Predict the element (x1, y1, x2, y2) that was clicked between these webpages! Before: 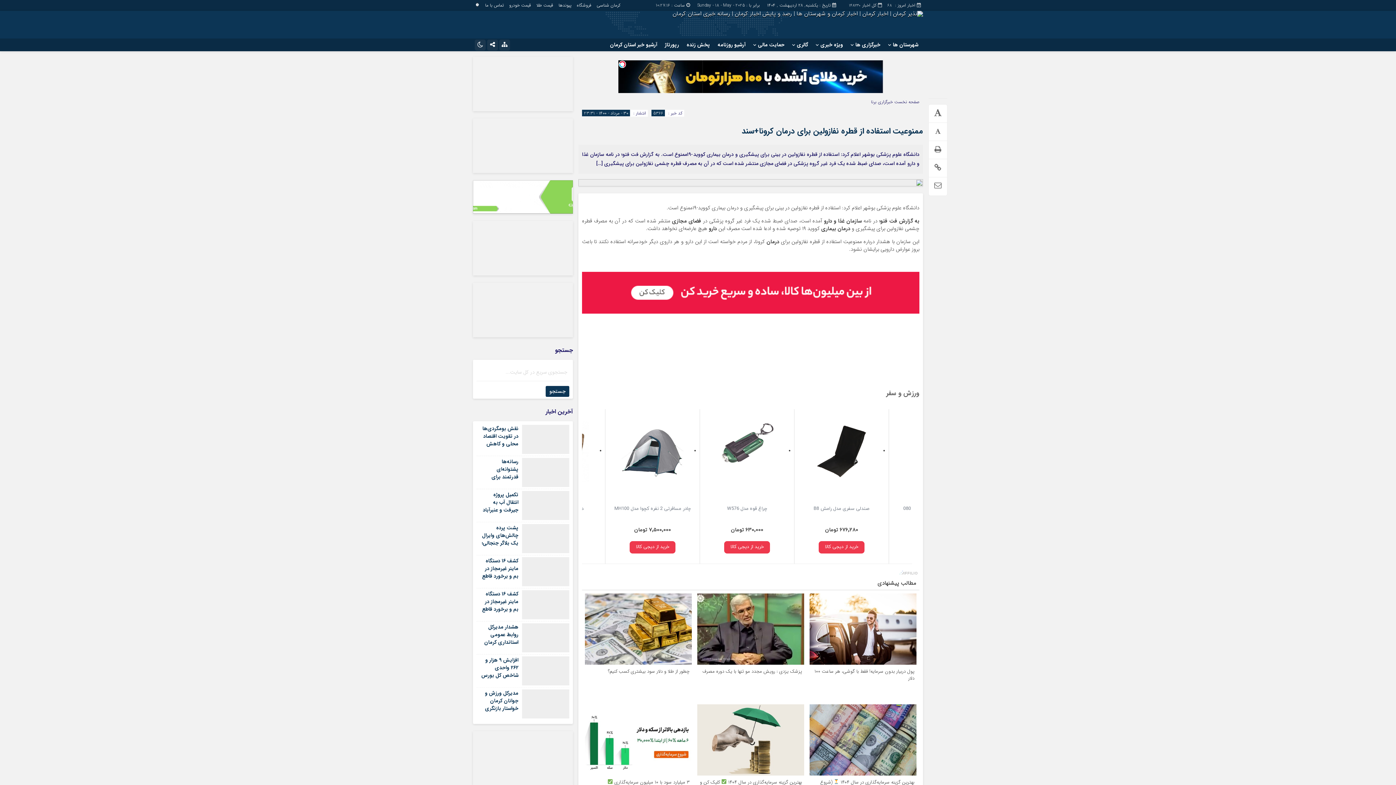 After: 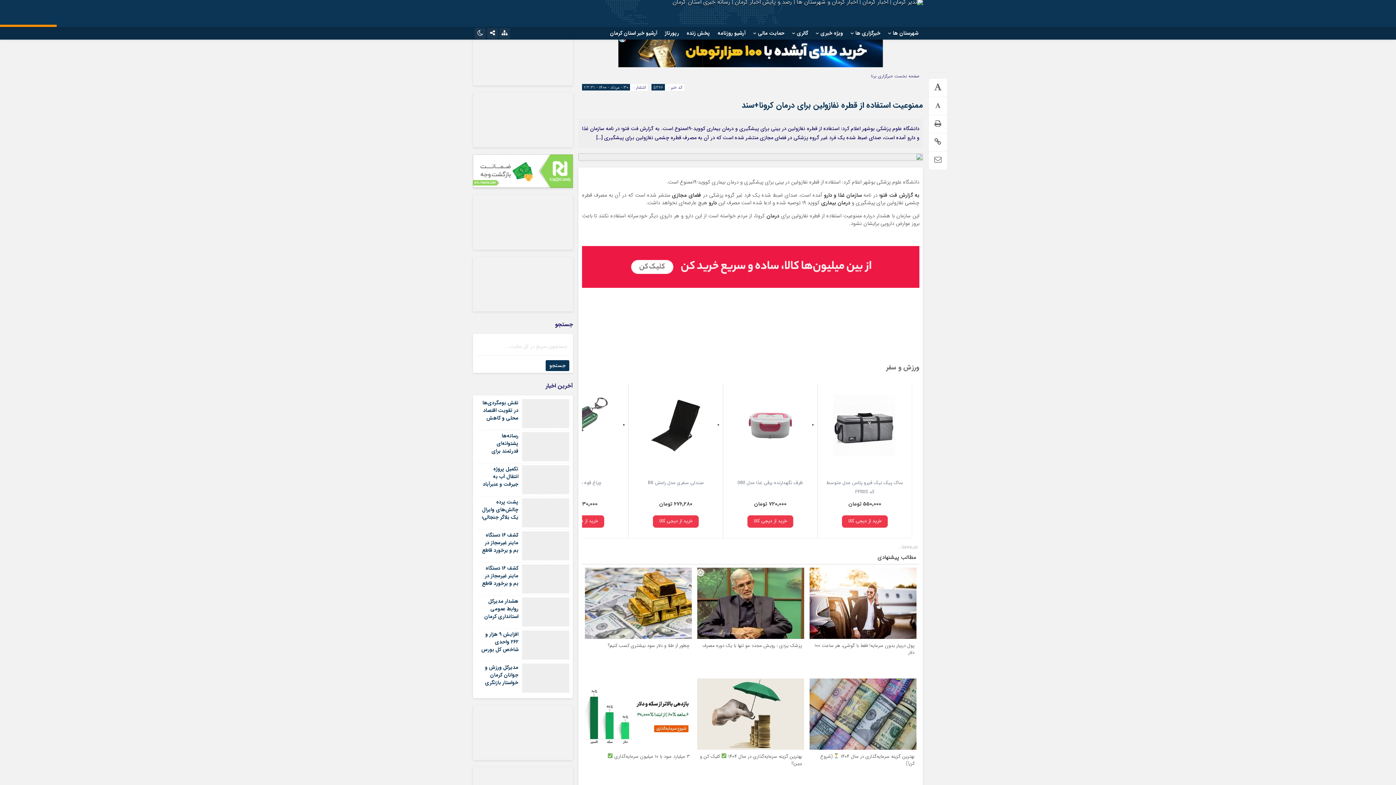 Action: label: بهترین گزینه سرمایه‌گذاری در سال ۱۴۰۴  (شروع کن!) bbox: (809, 704, 916, 811)